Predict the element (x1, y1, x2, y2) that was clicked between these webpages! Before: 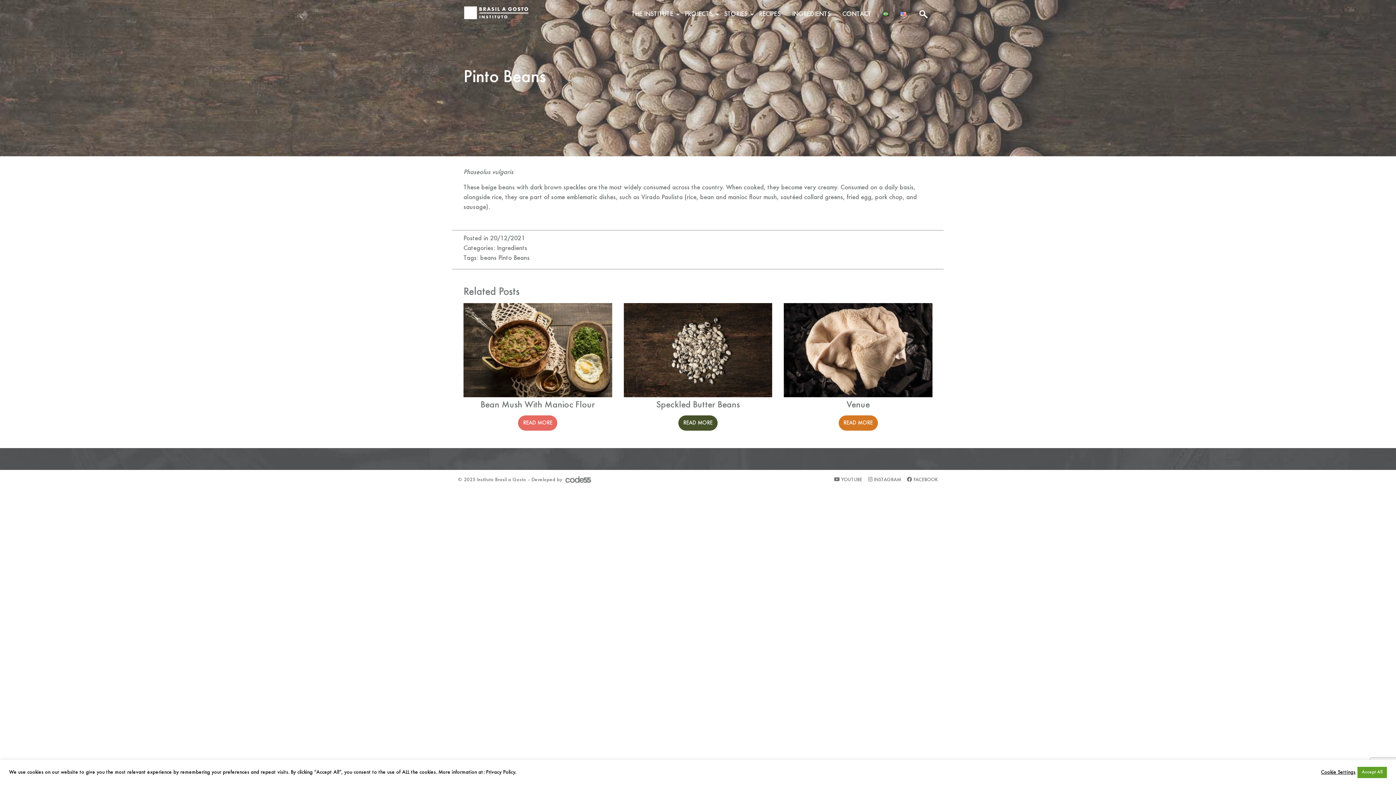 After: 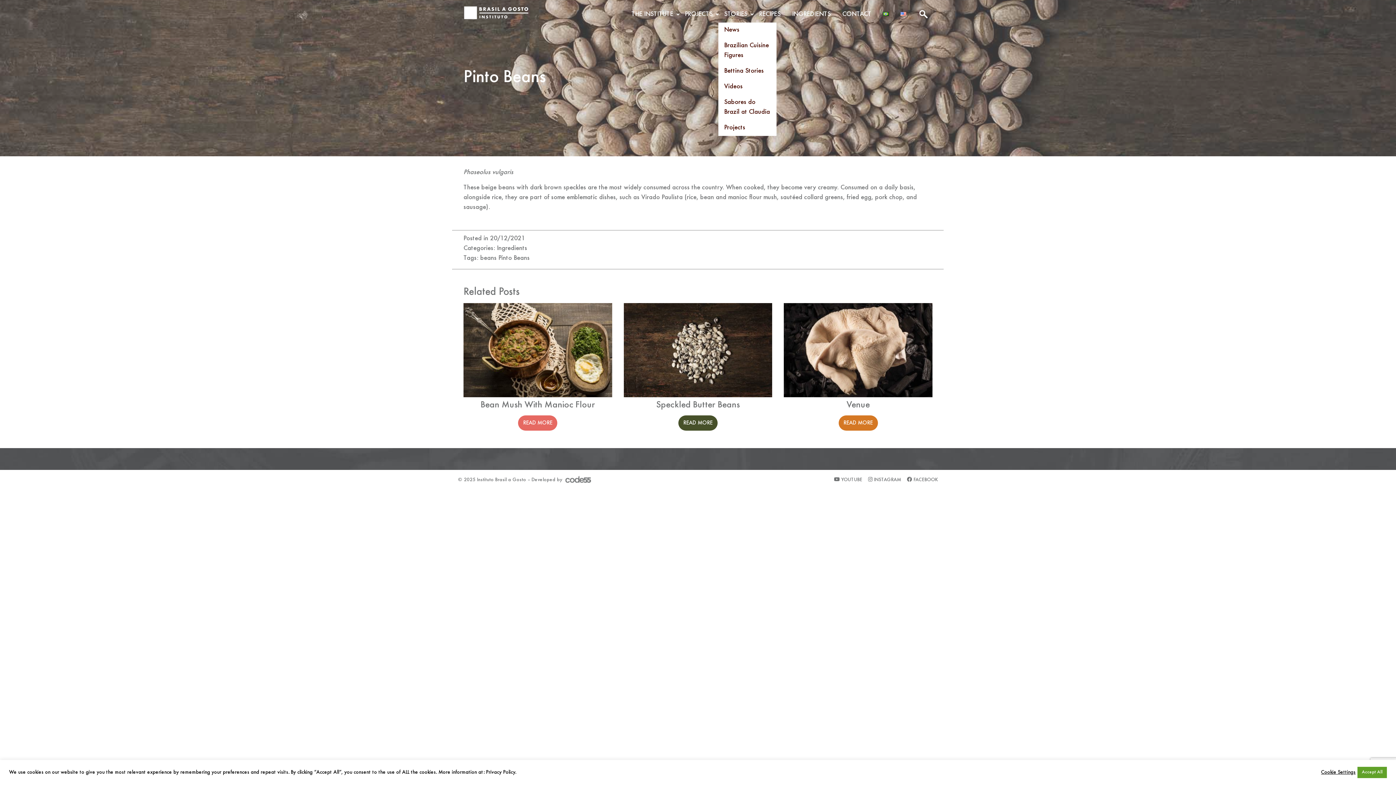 Action: label: STORIES bbox: (718, 6, 753, 22)